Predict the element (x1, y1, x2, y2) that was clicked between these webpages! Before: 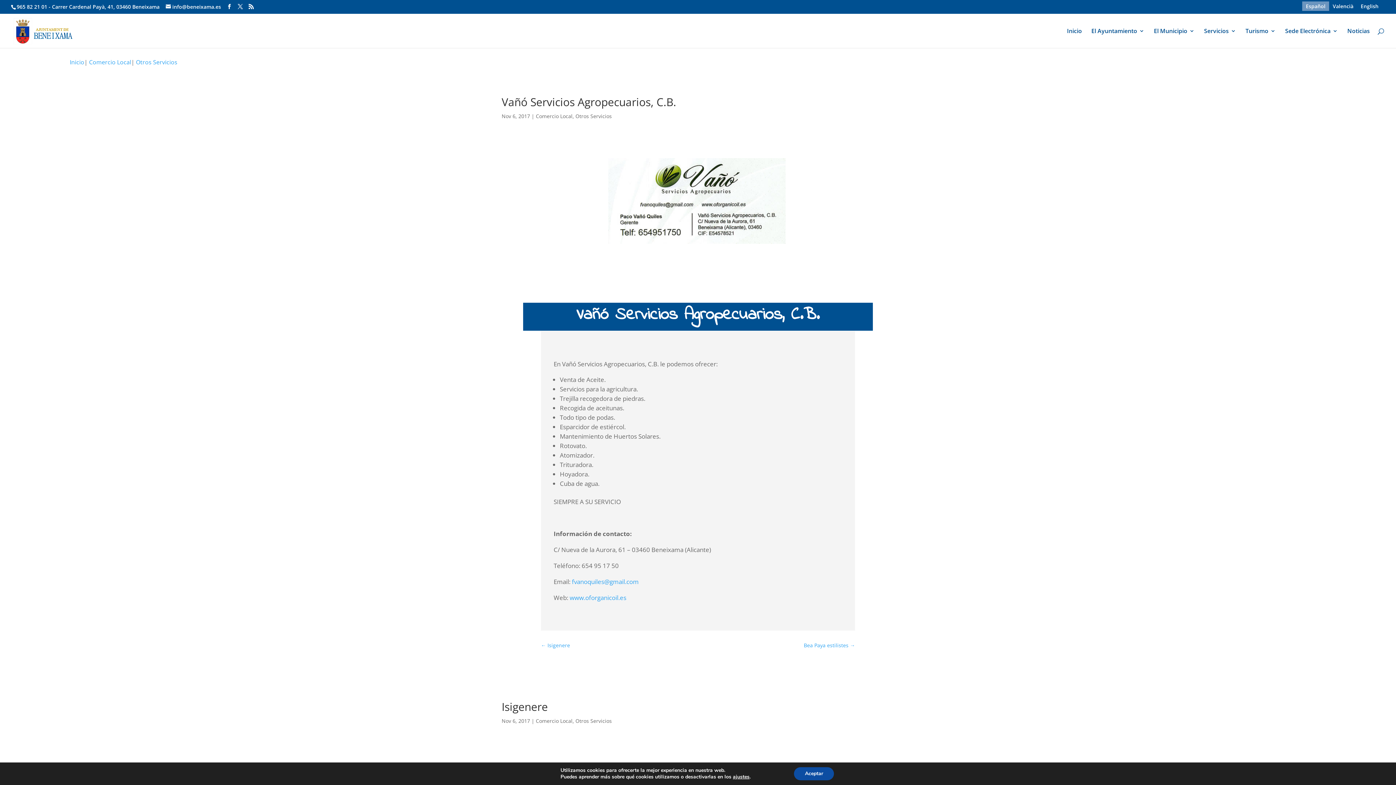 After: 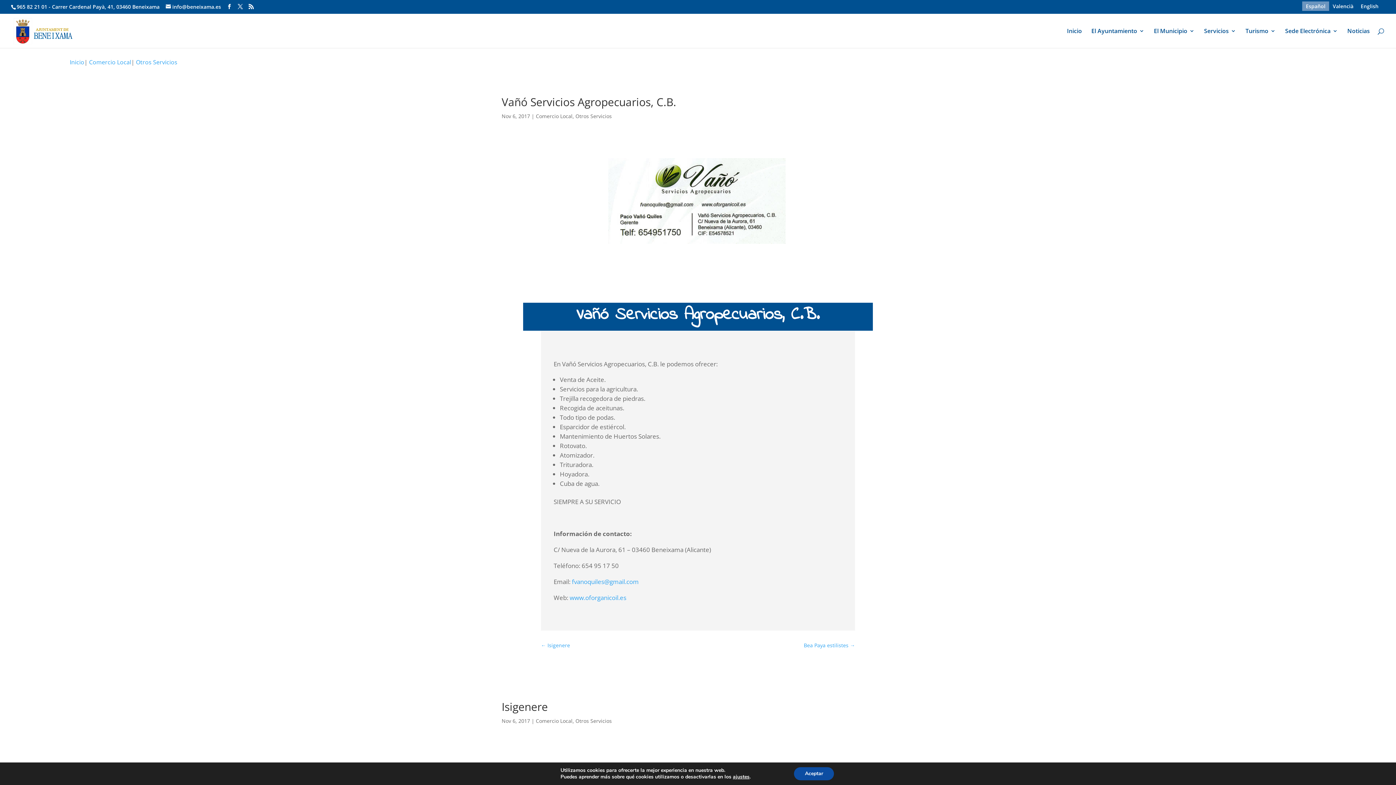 Action: bbox: (575, 717, 612, 724) label: Otros Servicios